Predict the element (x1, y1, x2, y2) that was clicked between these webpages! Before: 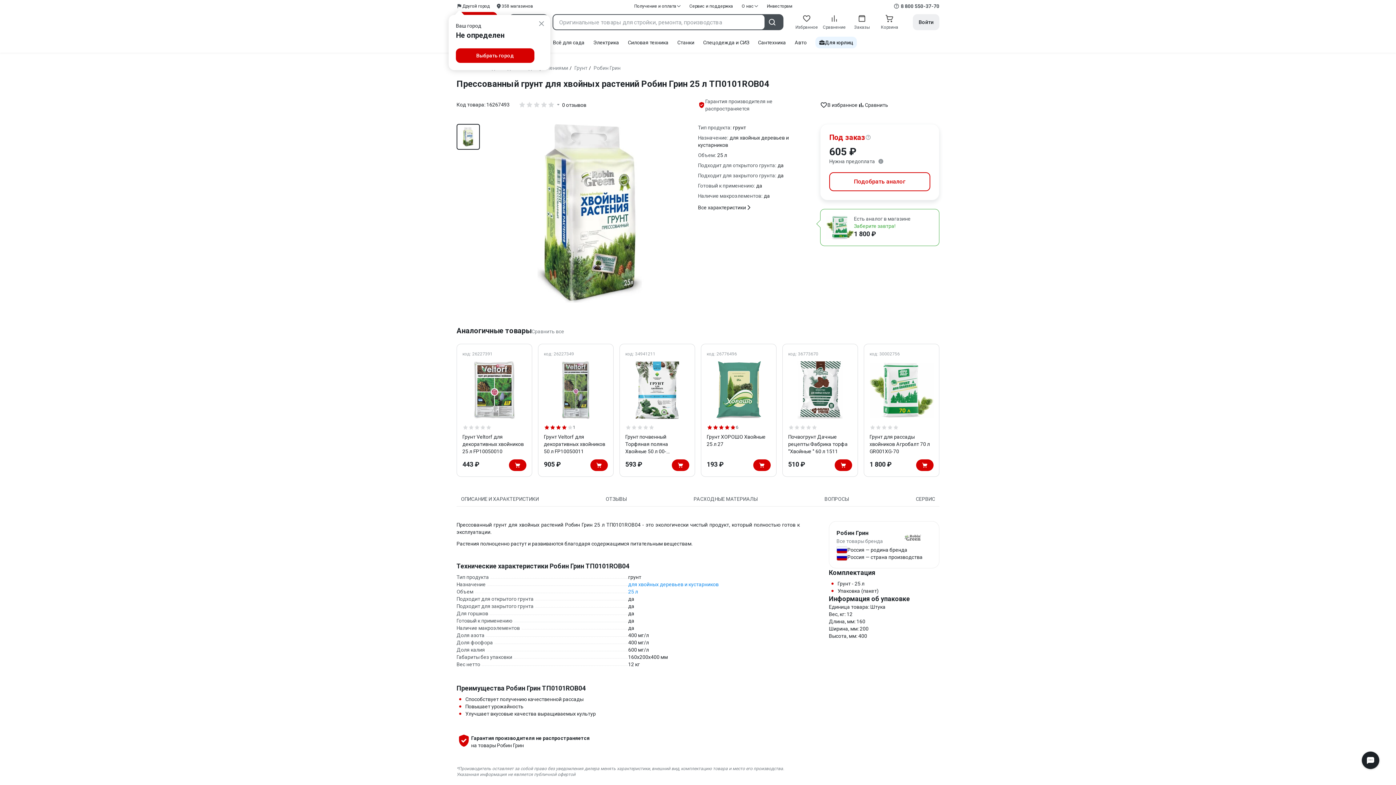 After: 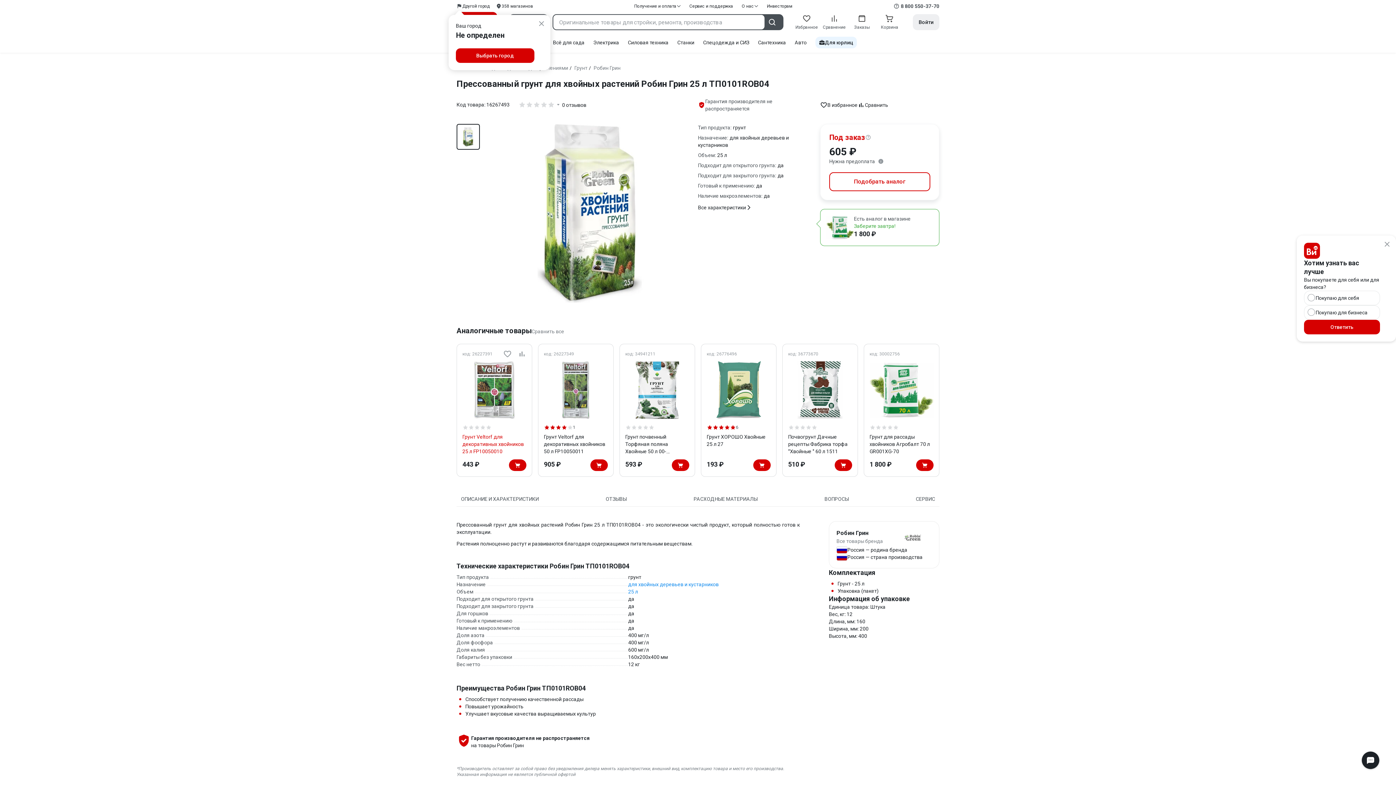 Action: bbox: (462, 433, 526, 455) label: Грунт Veltorf для декоративных хвойников 25 л FP10050010